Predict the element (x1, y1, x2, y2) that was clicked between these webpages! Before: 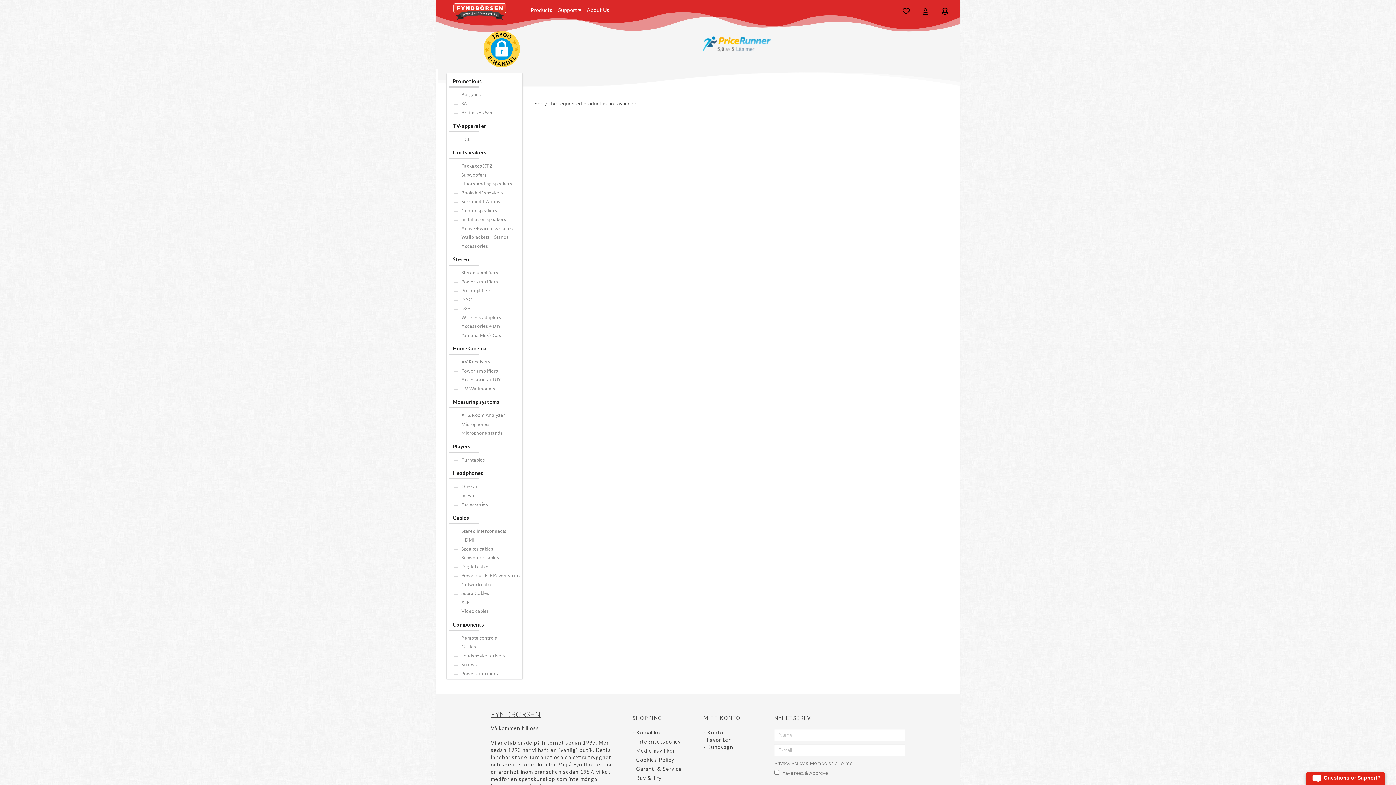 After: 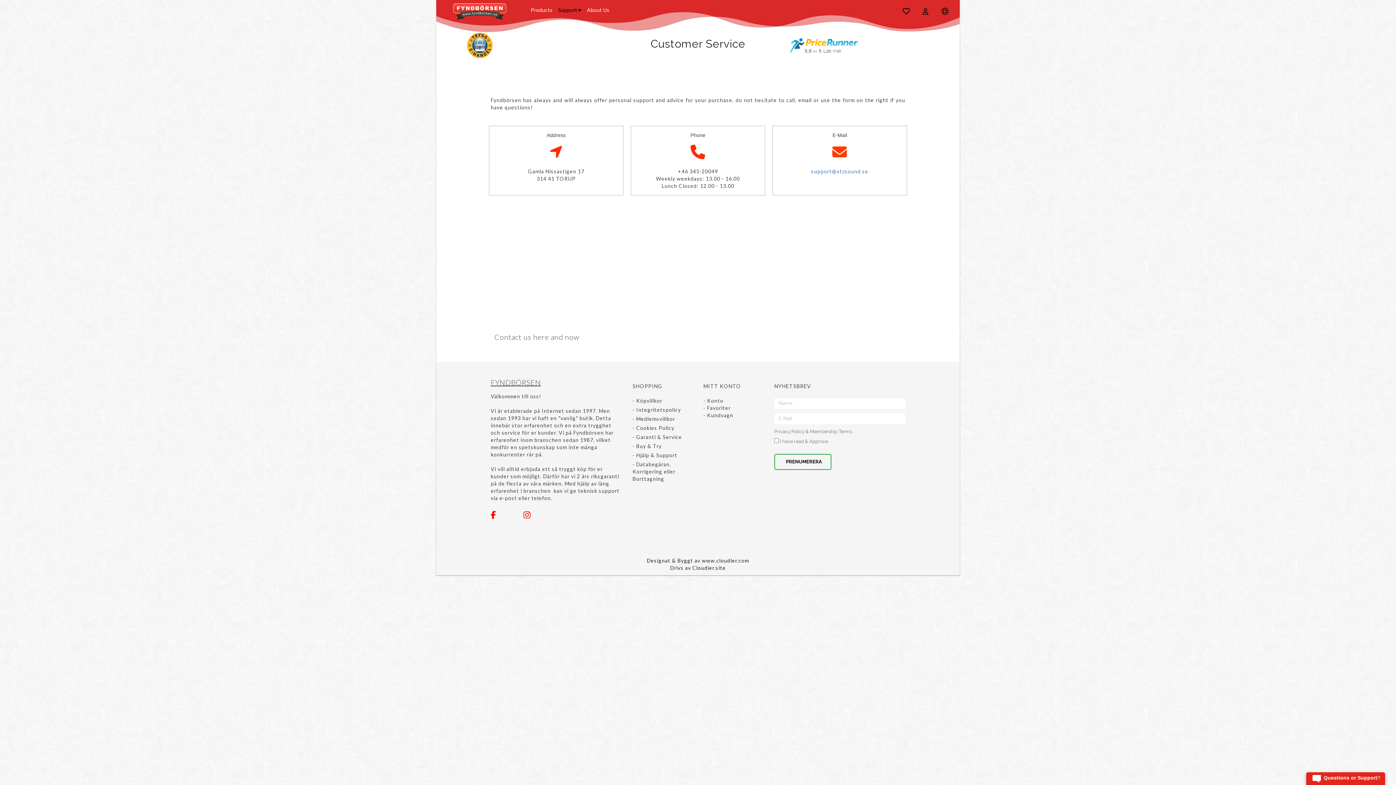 Action: bbox: (556, 2, 585, 19) label: Support